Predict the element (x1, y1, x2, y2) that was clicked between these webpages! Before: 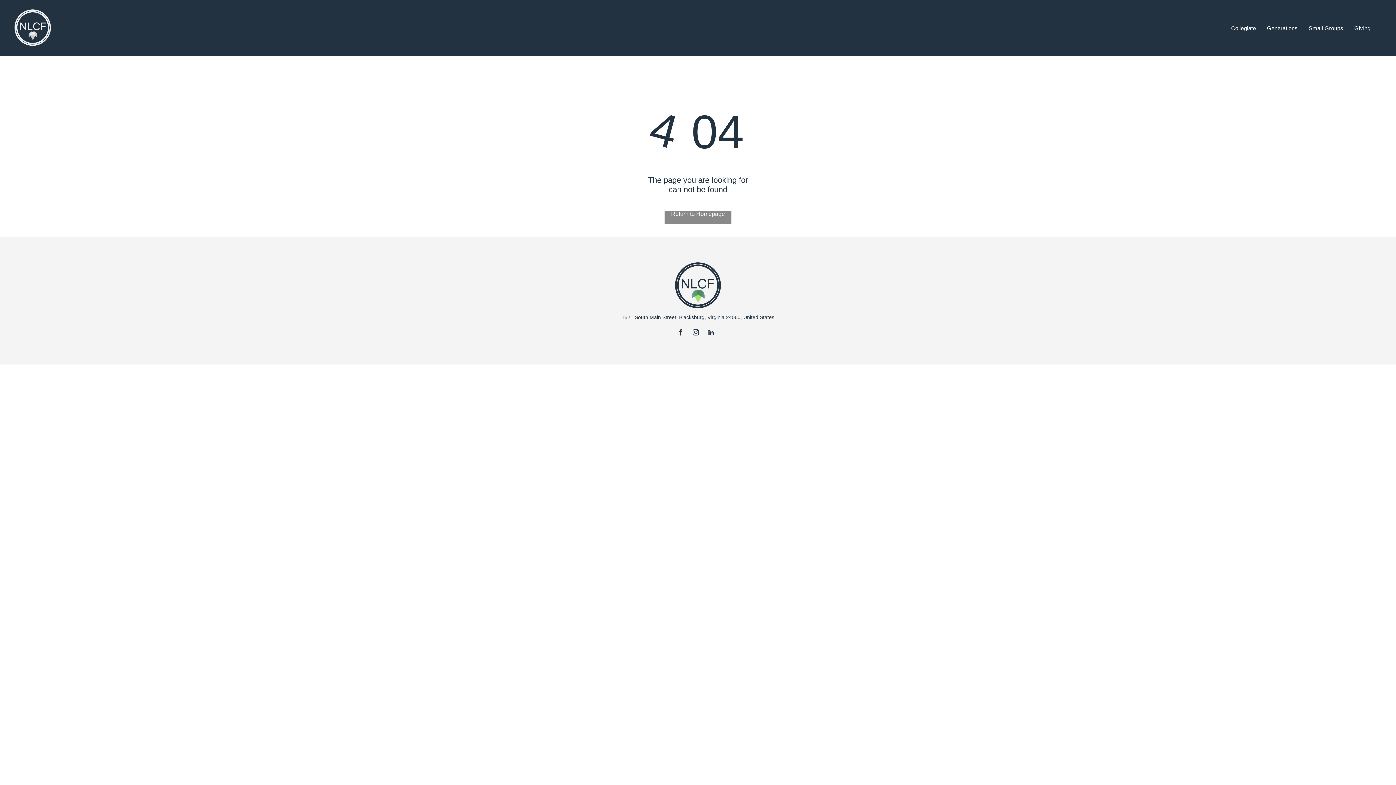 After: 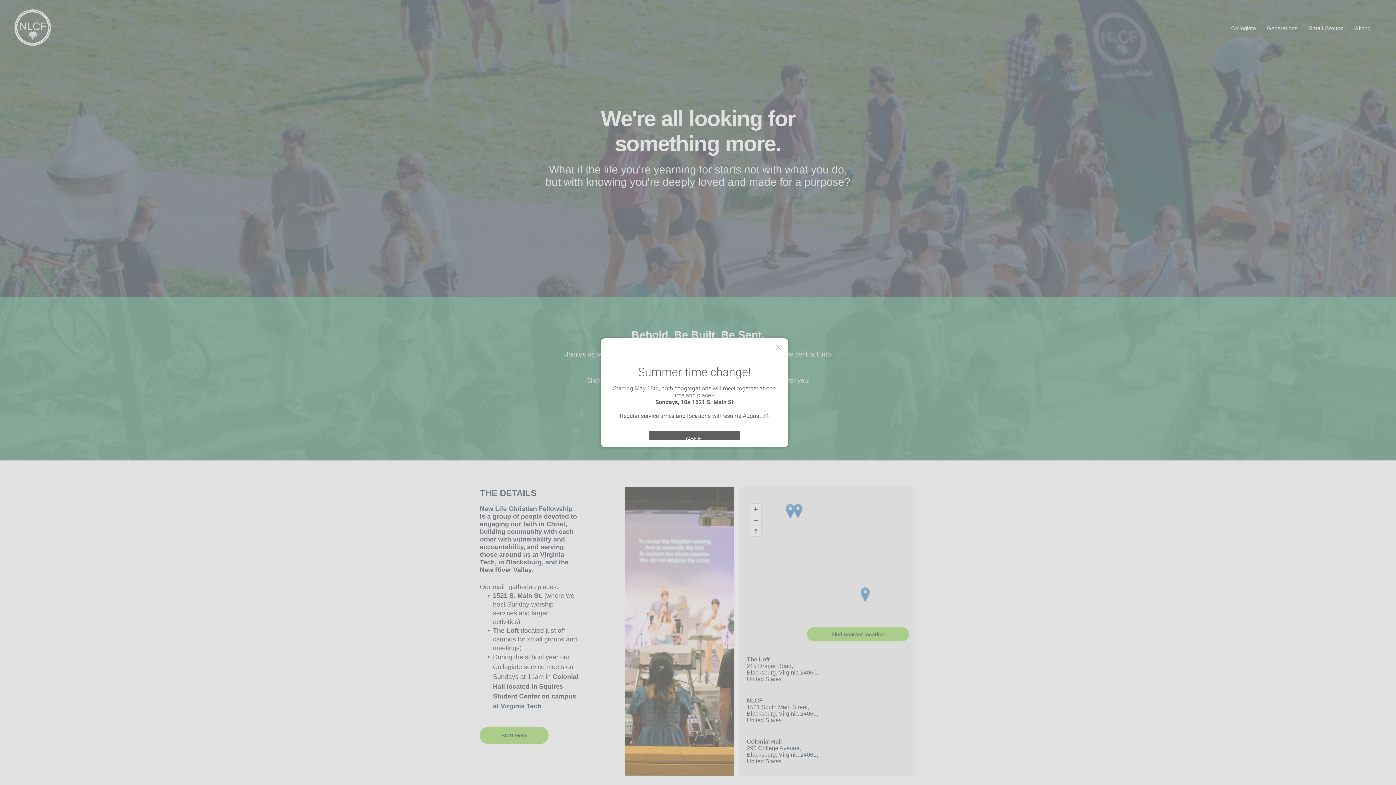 Action: label: Return to Homepage bbox: (664, 210, 731, 224)